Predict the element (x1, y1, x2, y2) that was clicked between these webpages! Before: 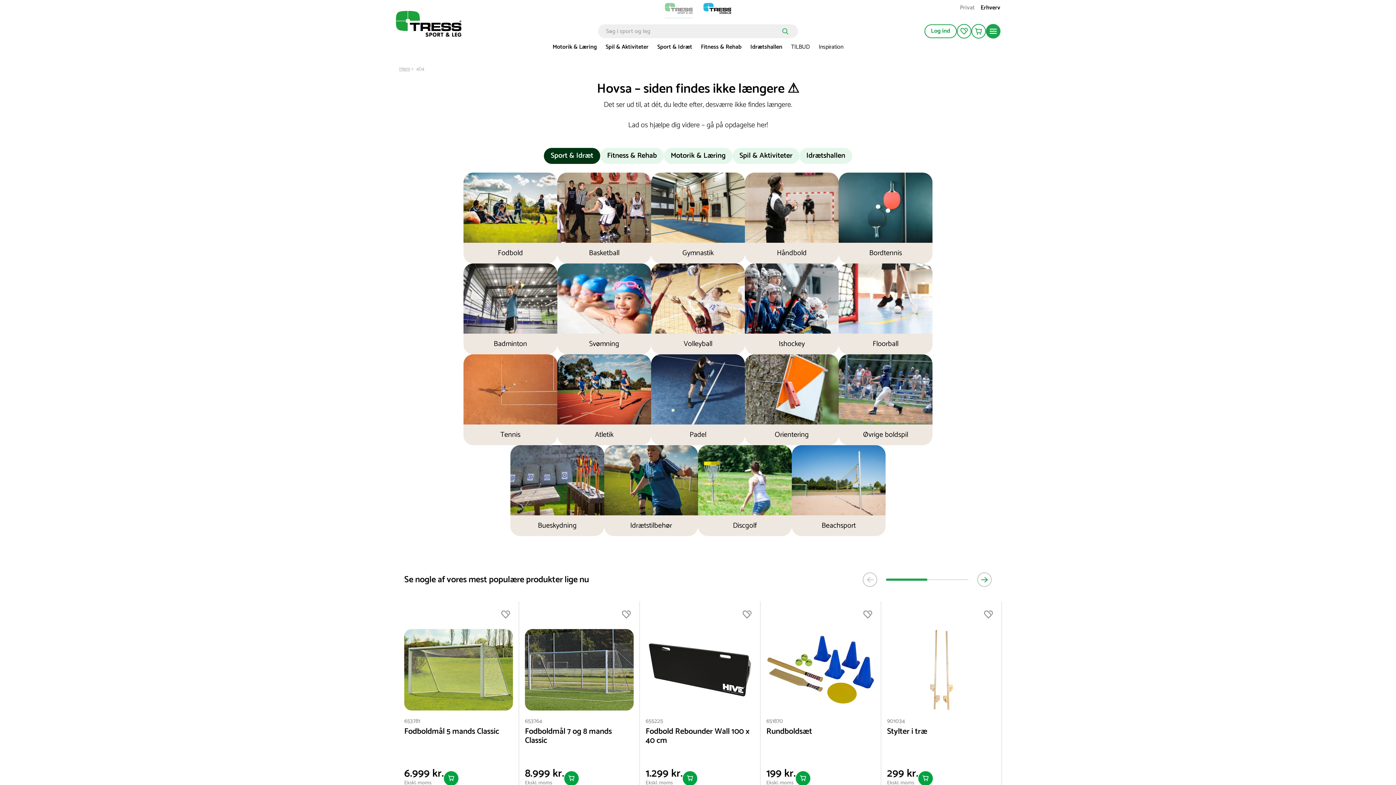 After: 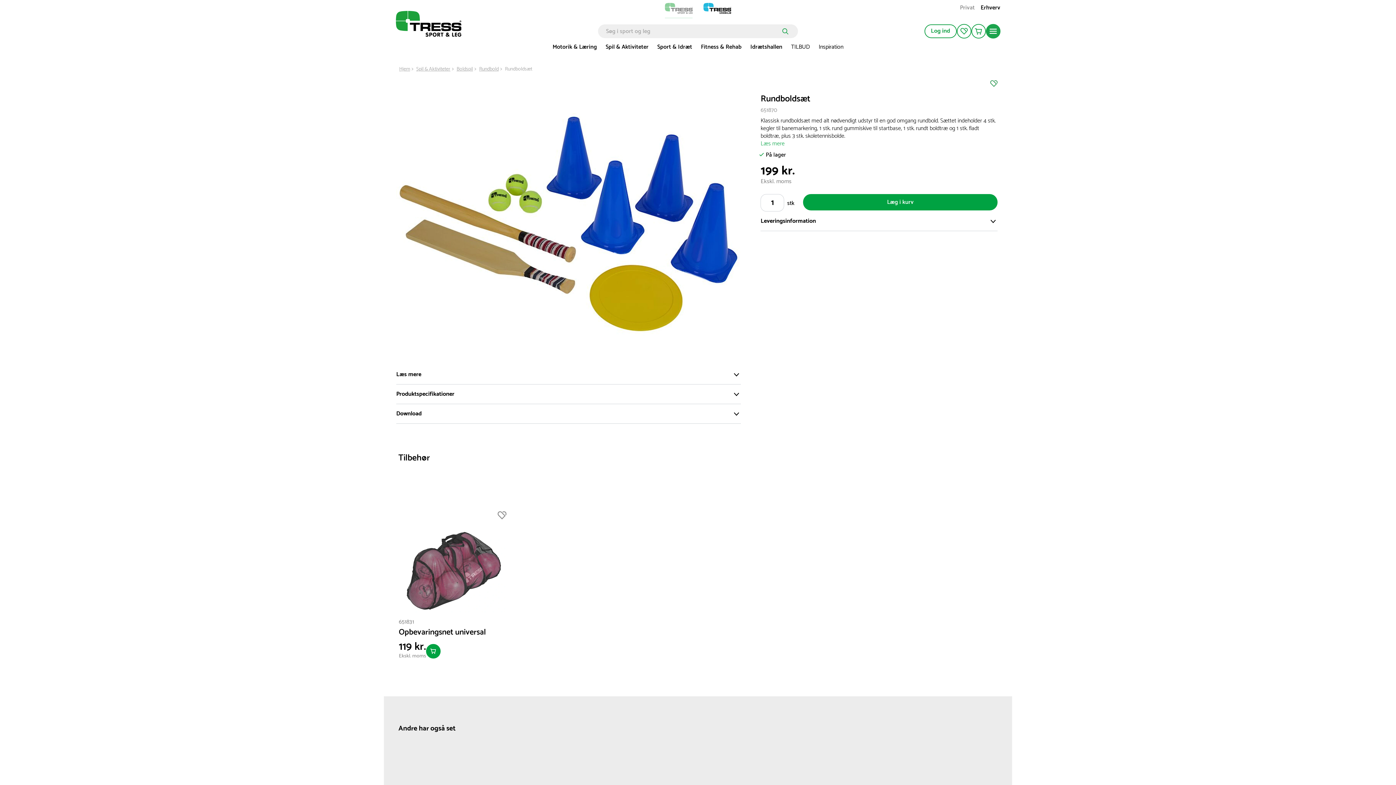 Action: bbox: (766, 629, 875, 710)